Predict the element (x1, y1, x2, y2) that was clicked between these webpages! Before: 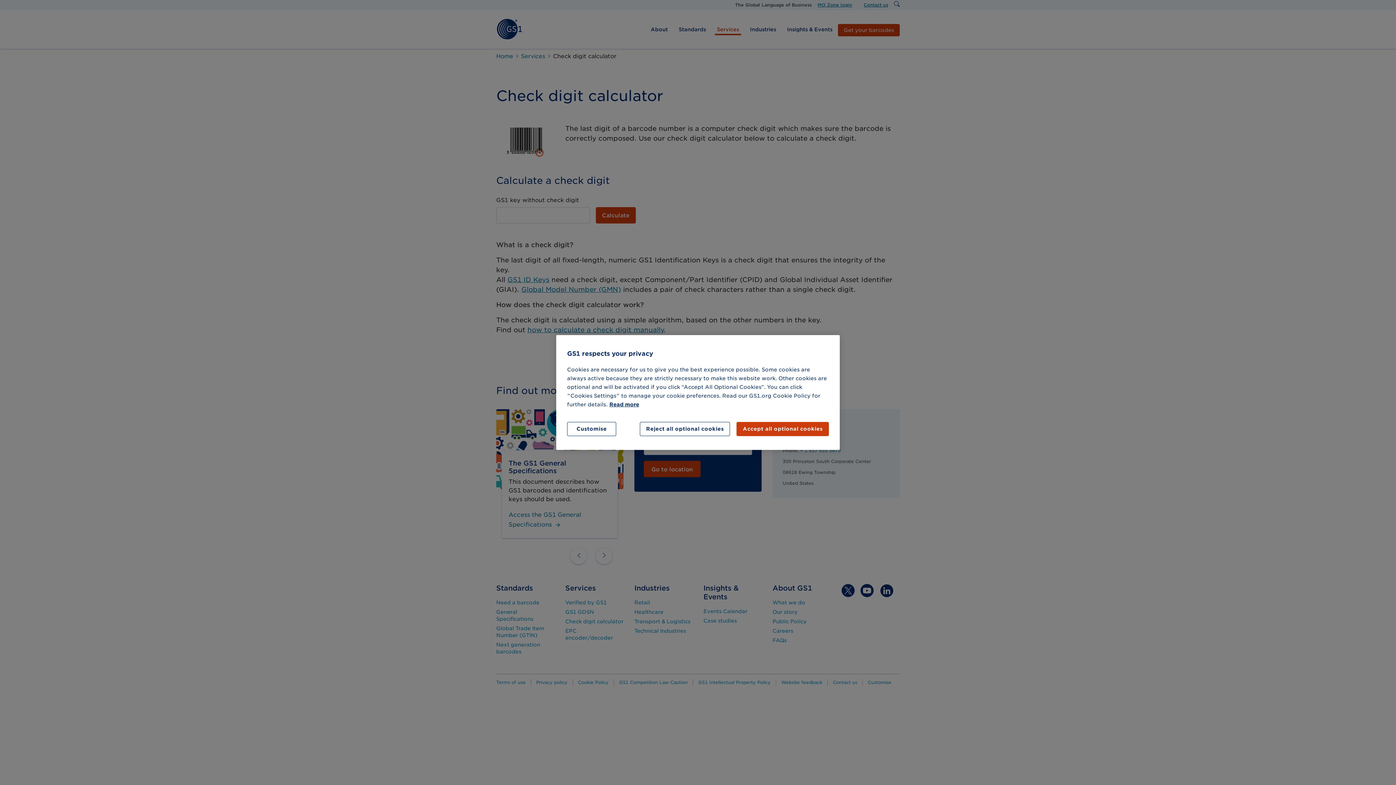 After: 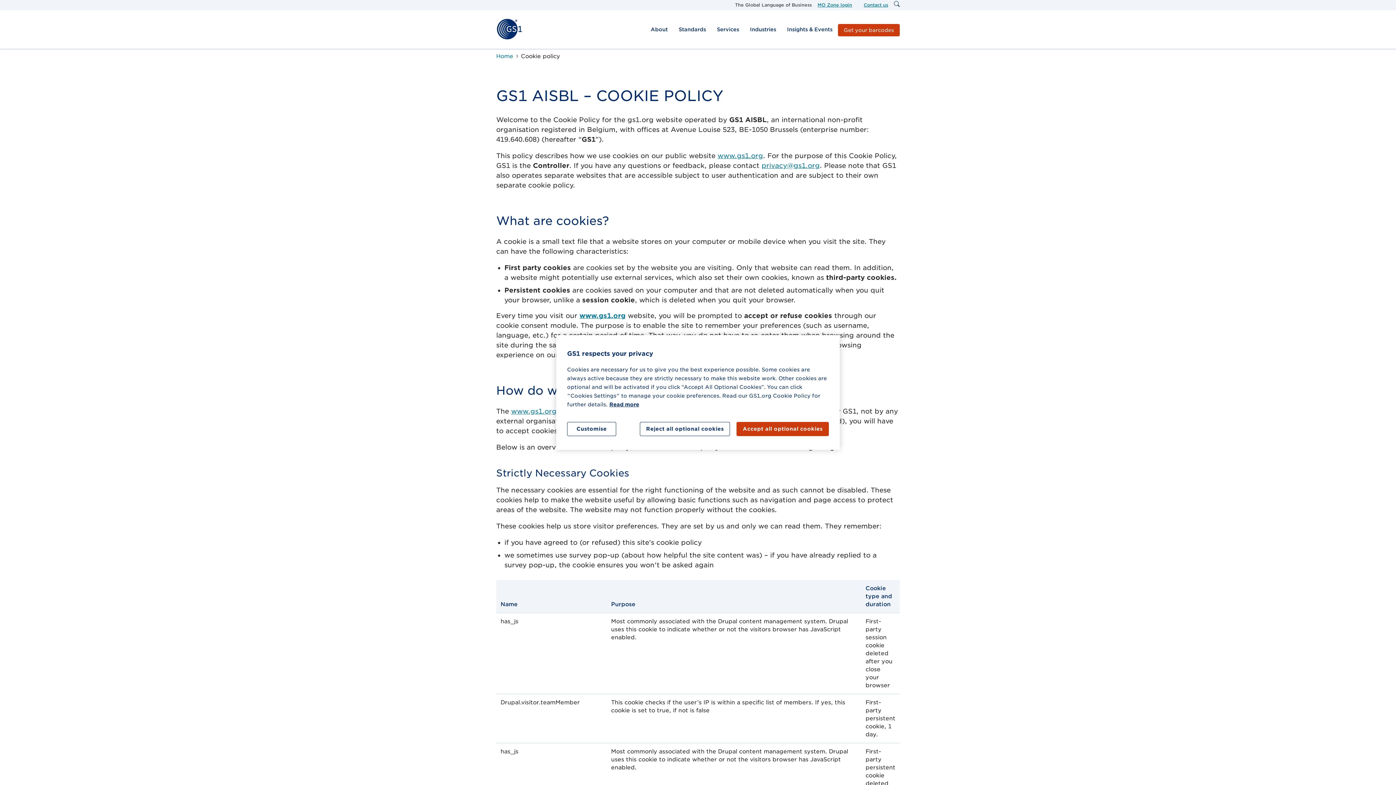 Action: label: More information about your privacy bbox: (609, 401, 639, 407)